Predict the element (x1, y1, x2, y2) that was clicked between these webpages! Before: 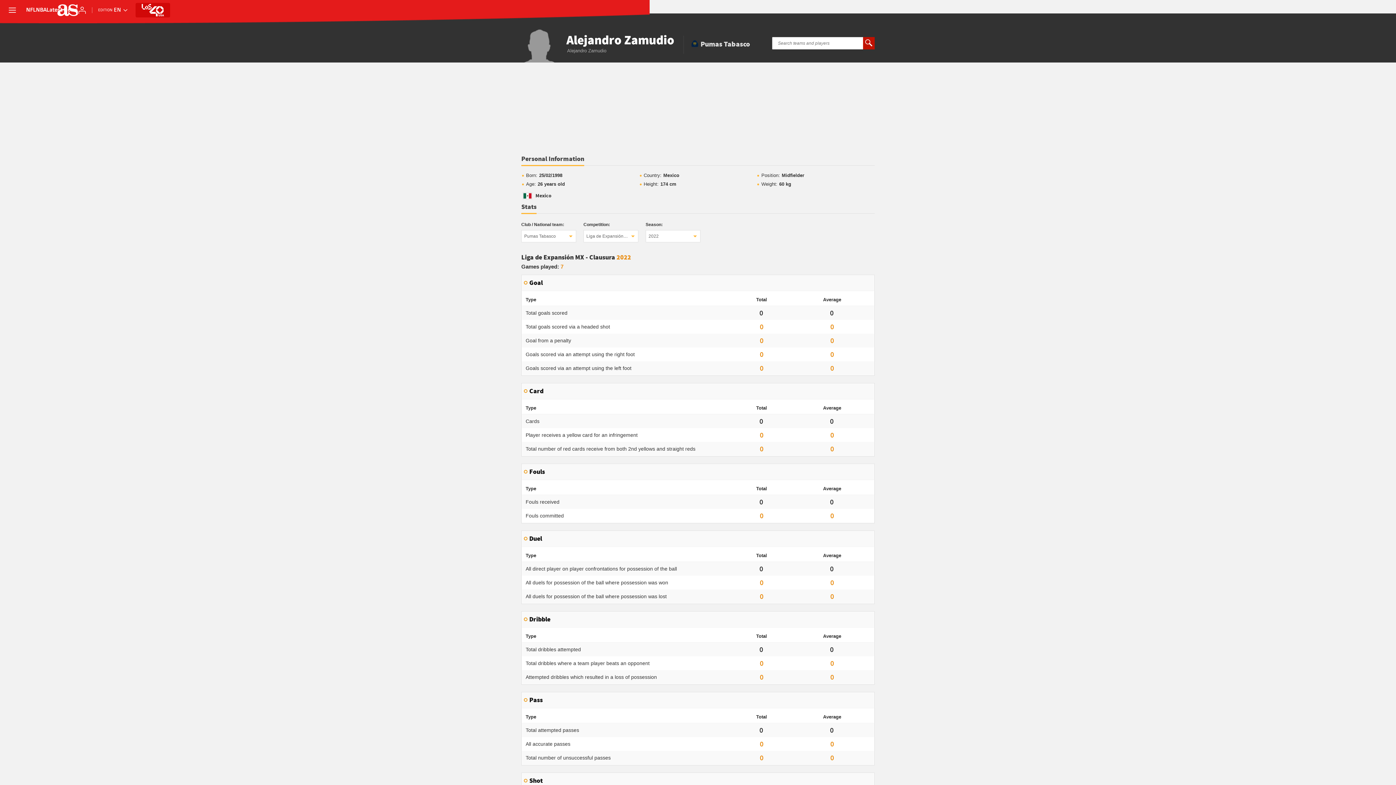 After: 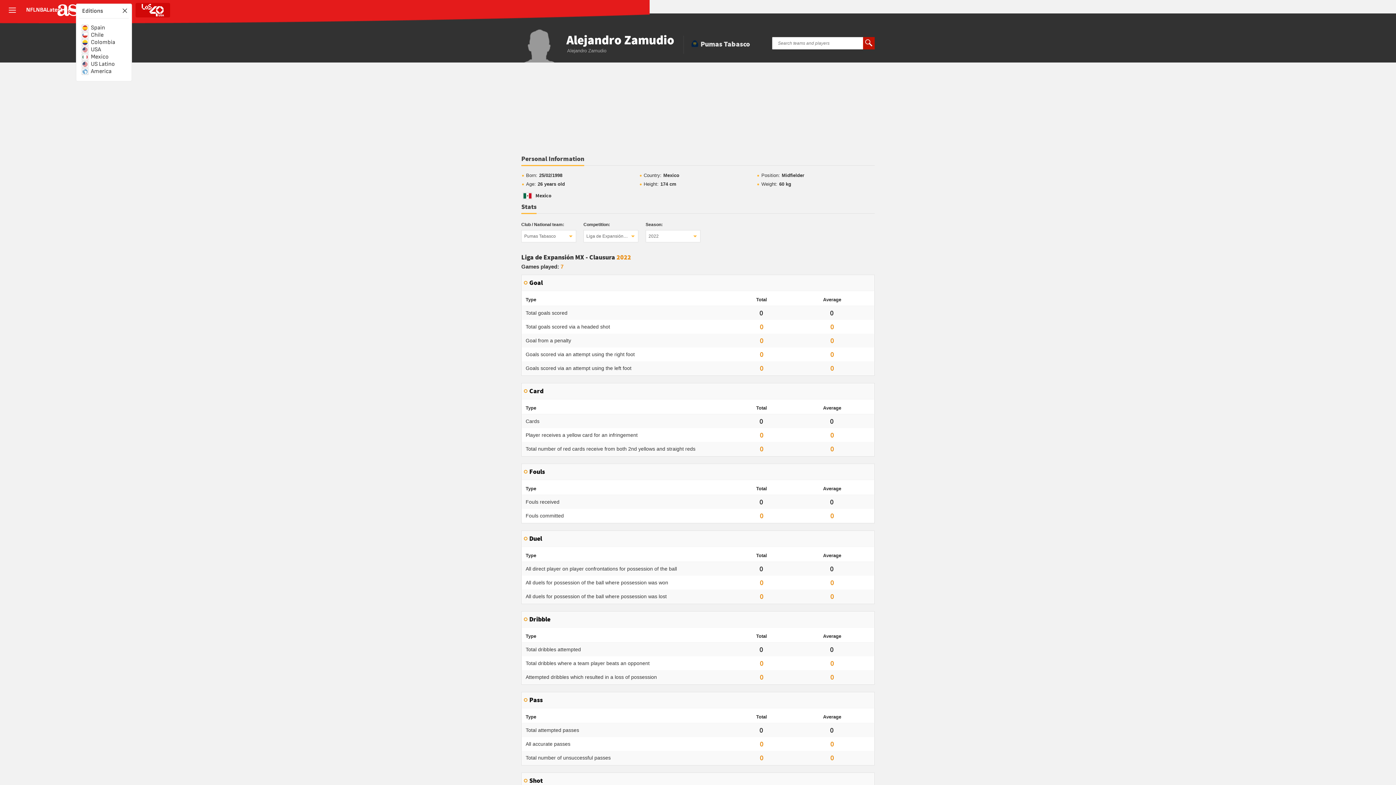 Action: bbox: (98, 7, 128, 13) label: Open international editions